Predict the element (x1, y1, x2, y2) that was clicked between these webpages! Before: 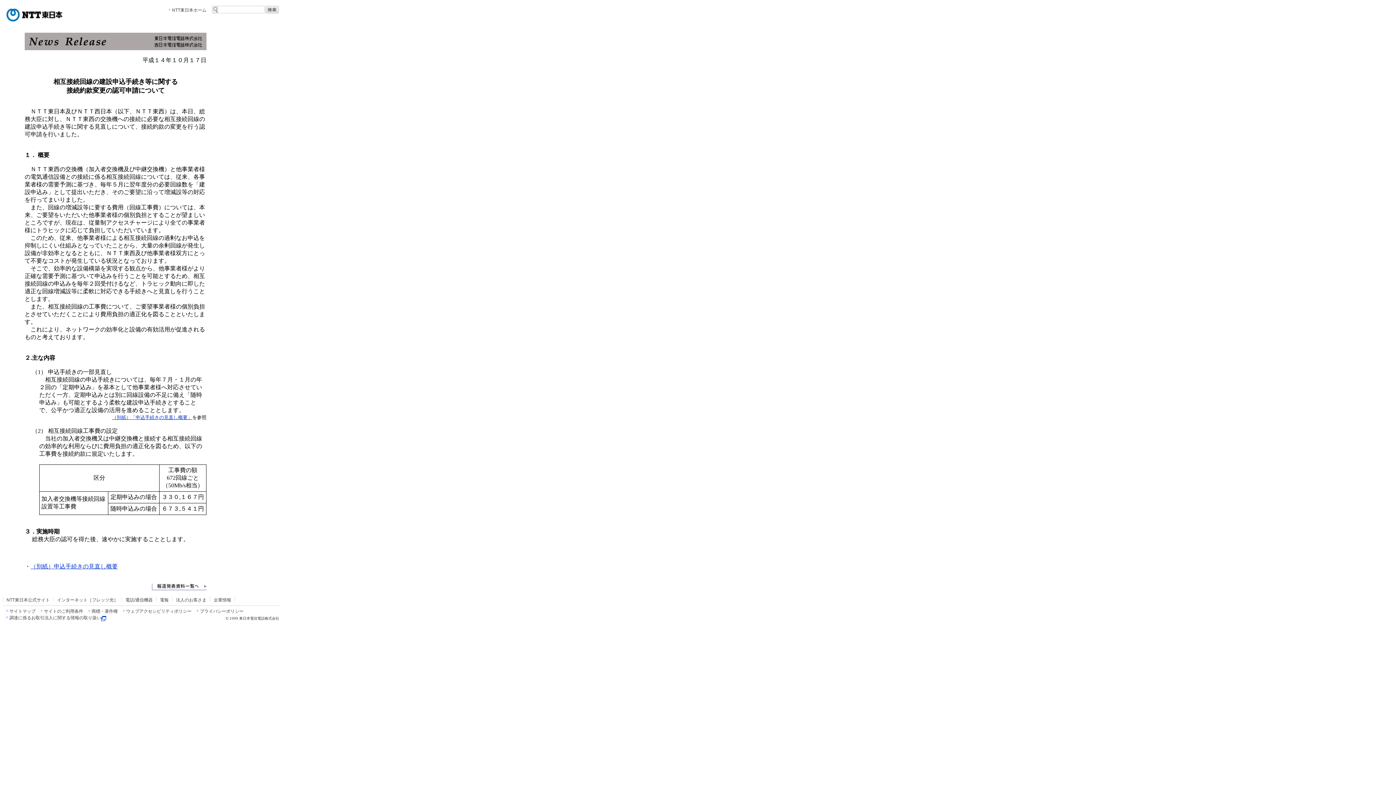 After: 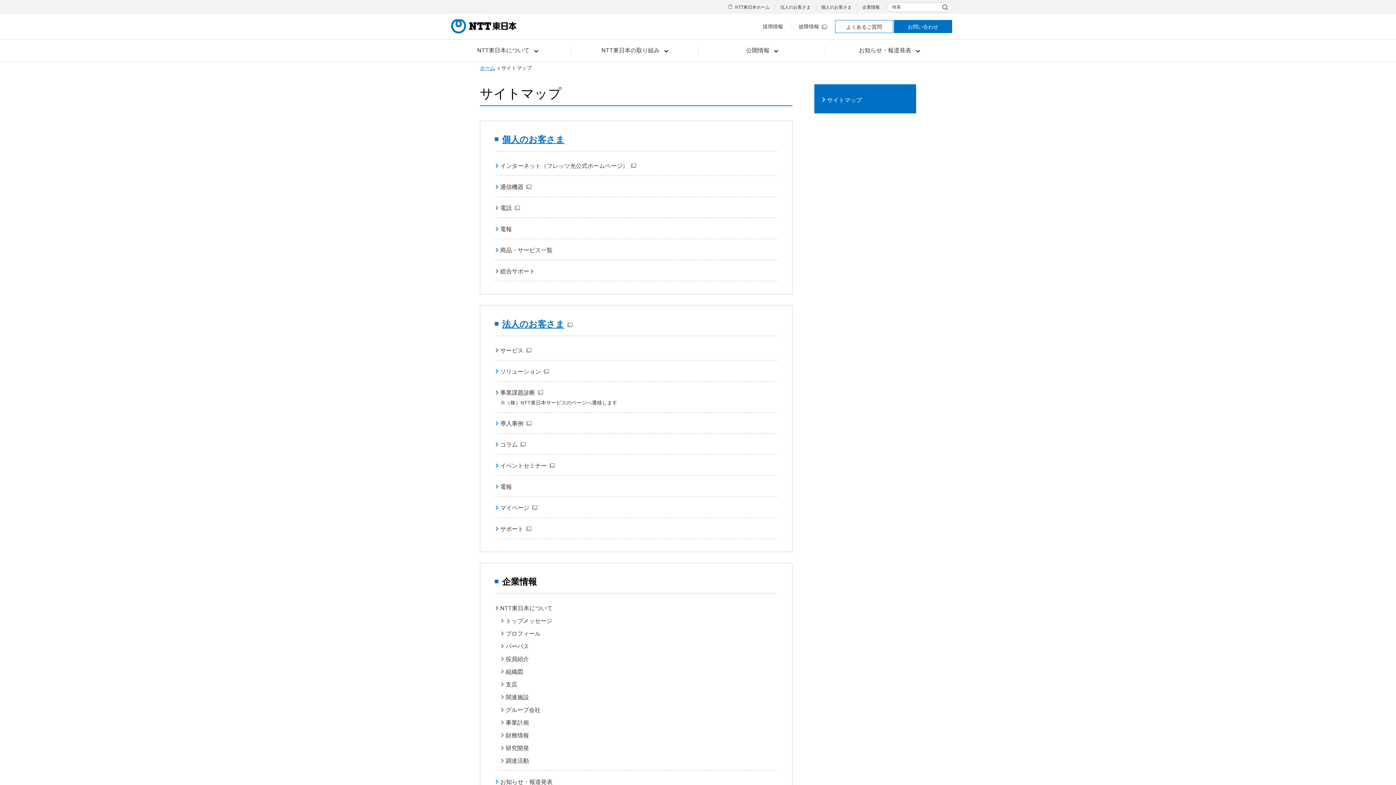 Action: bbox: (9, 609, 35, 614) label: サイトマップ